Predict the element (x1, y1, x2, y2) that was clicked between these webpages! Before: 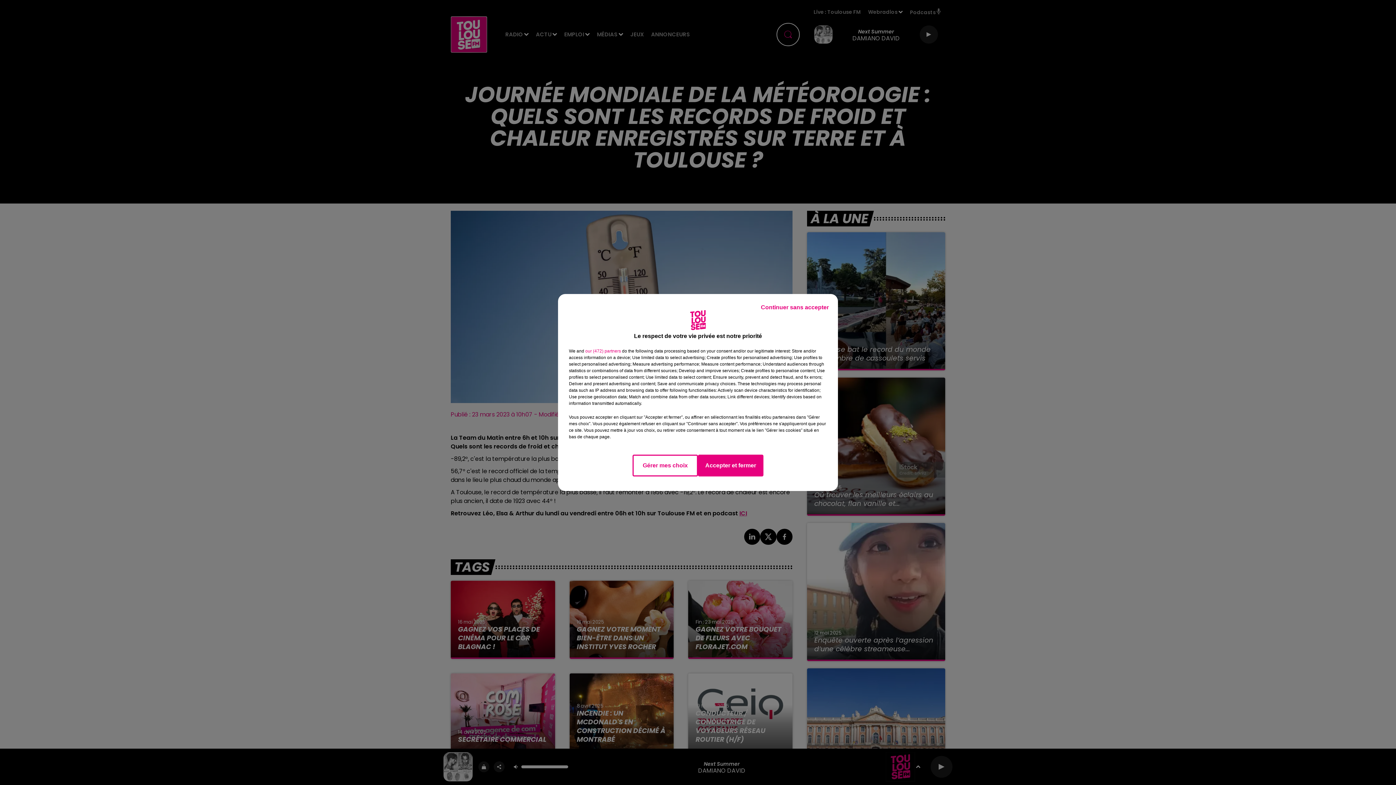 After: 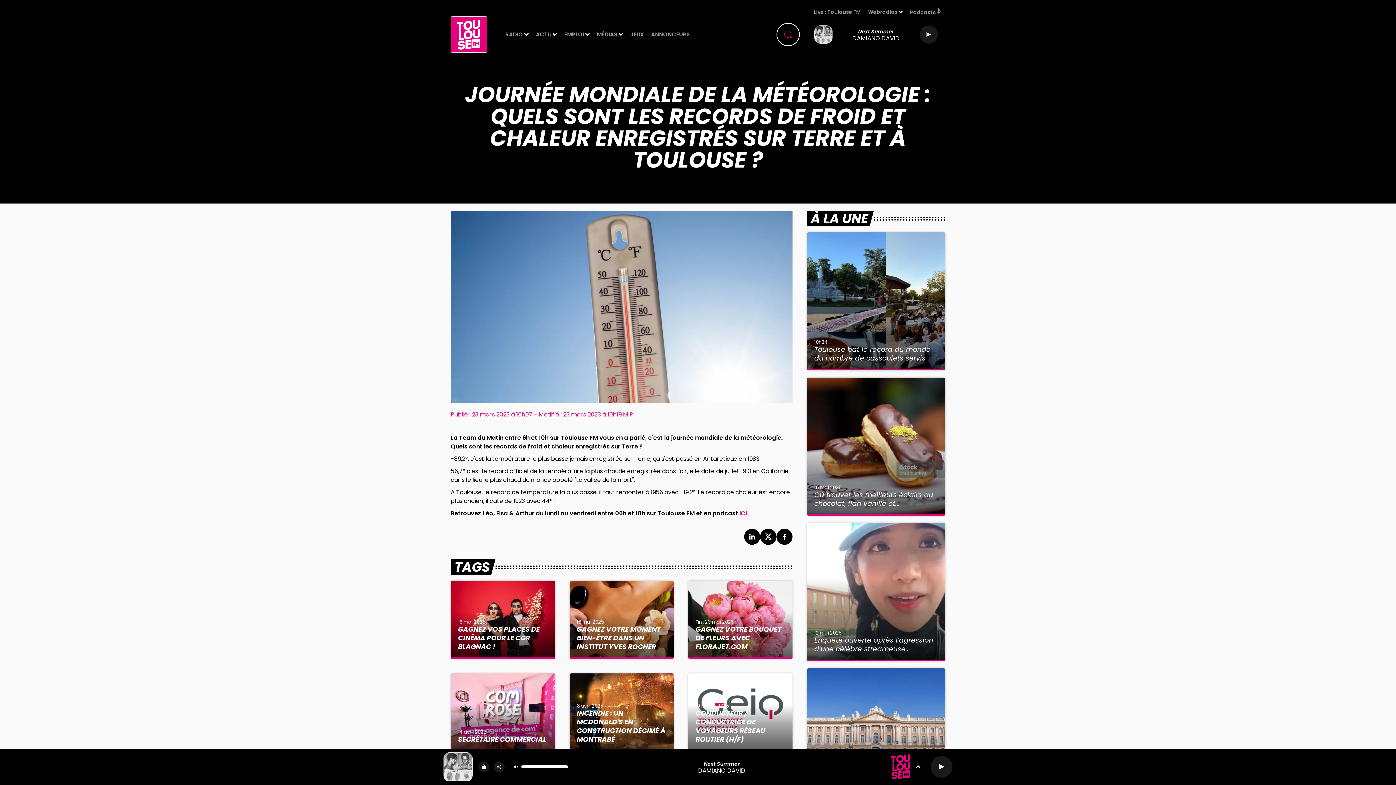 Action: bbox: (755, 297, 834, 317) label: Continuer sans accepter